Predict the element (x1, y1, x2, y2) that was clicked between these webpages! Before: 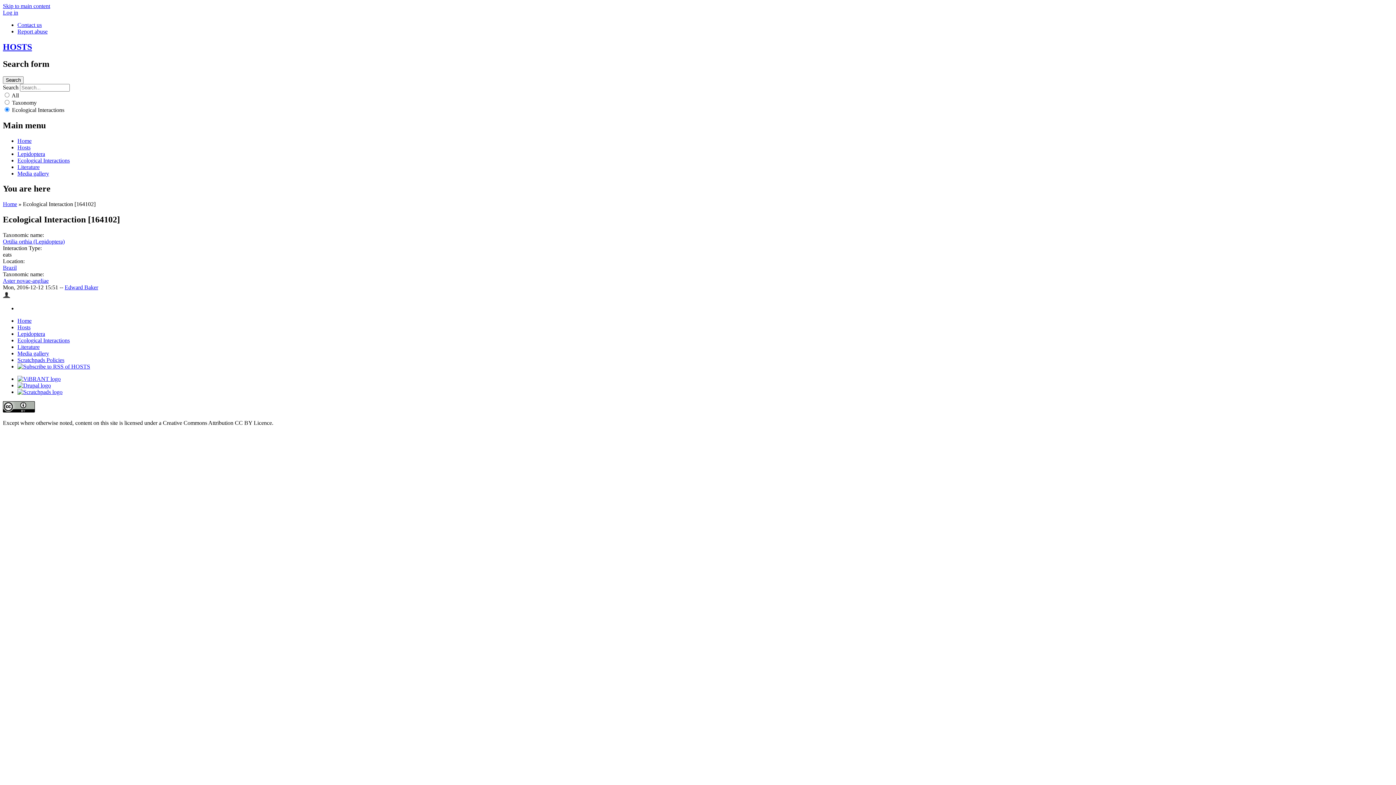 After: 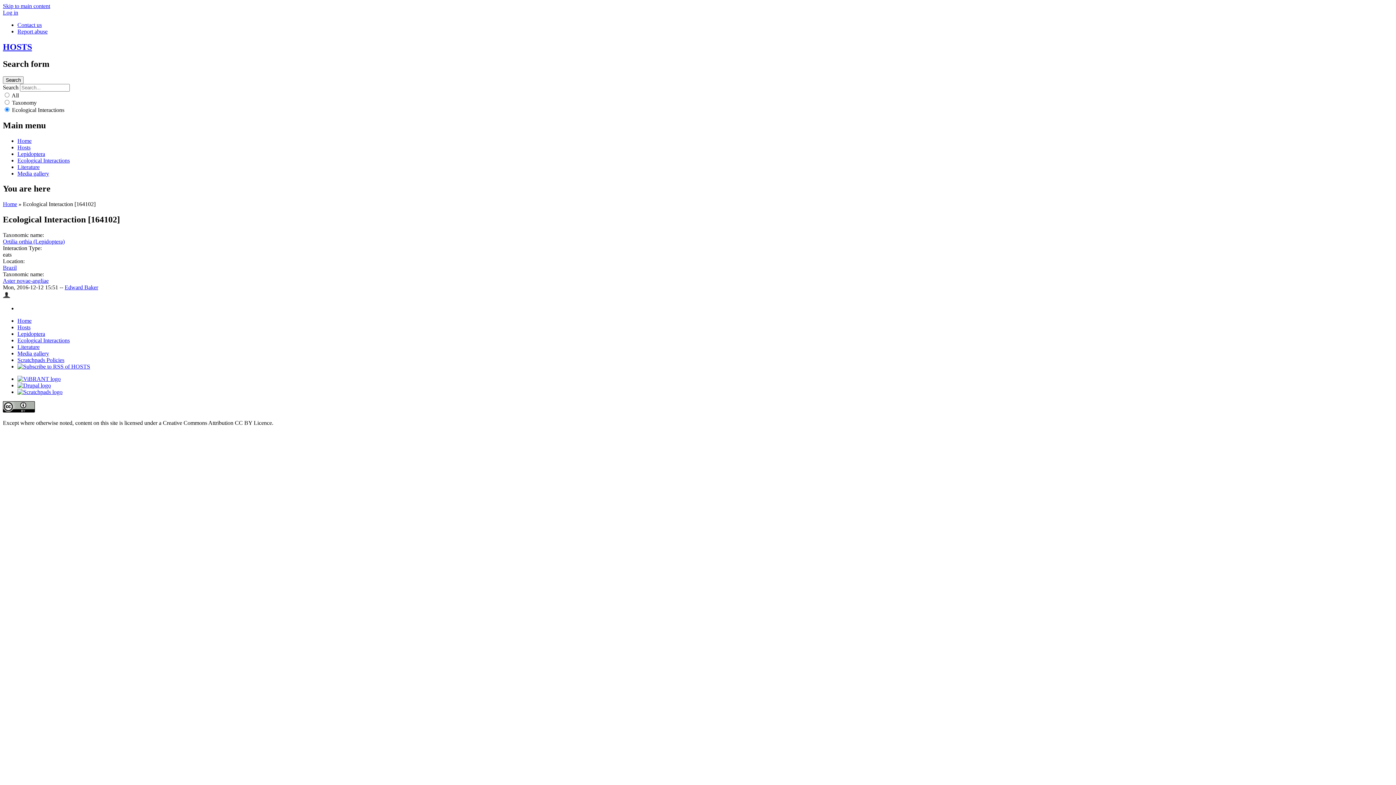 Action: bbox: (2, 2, 50, 9) label: Skip to main content